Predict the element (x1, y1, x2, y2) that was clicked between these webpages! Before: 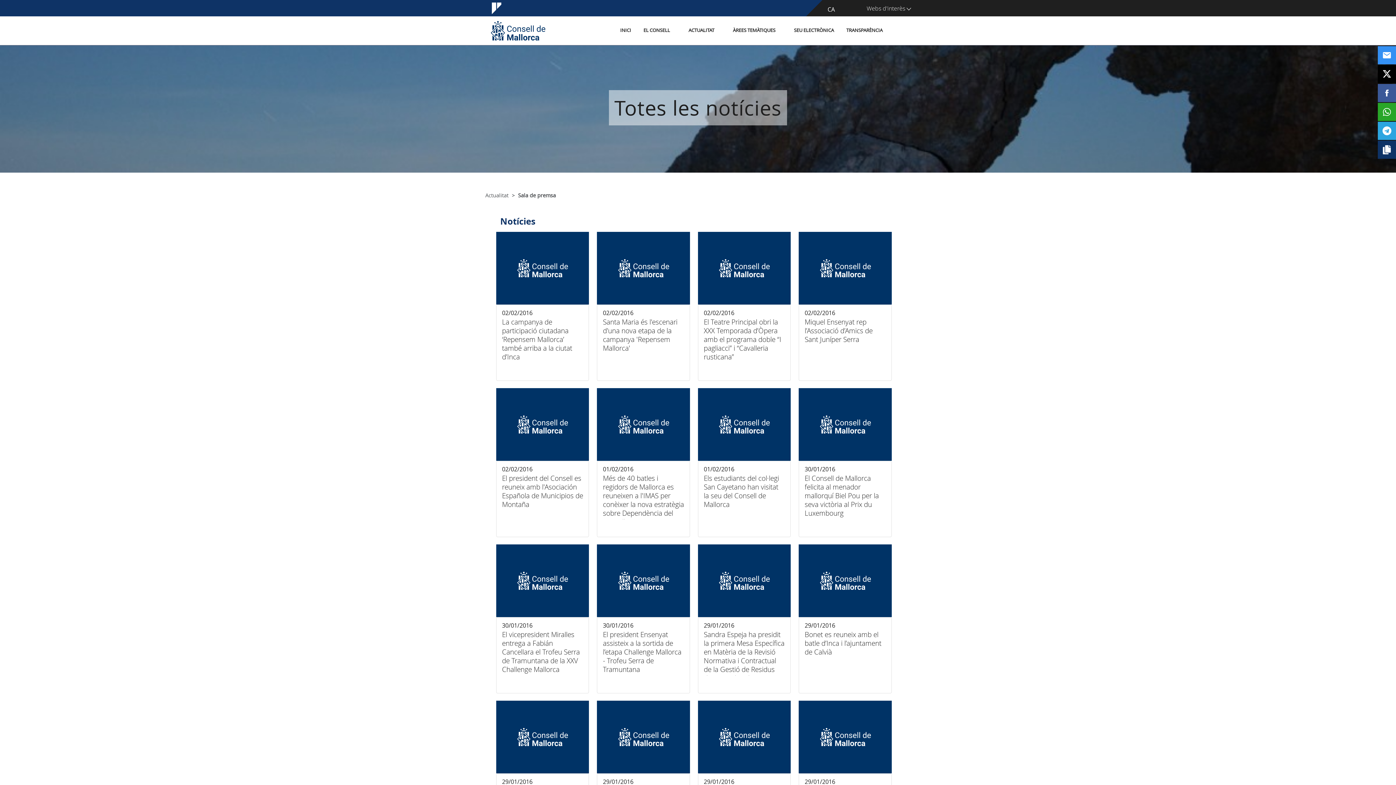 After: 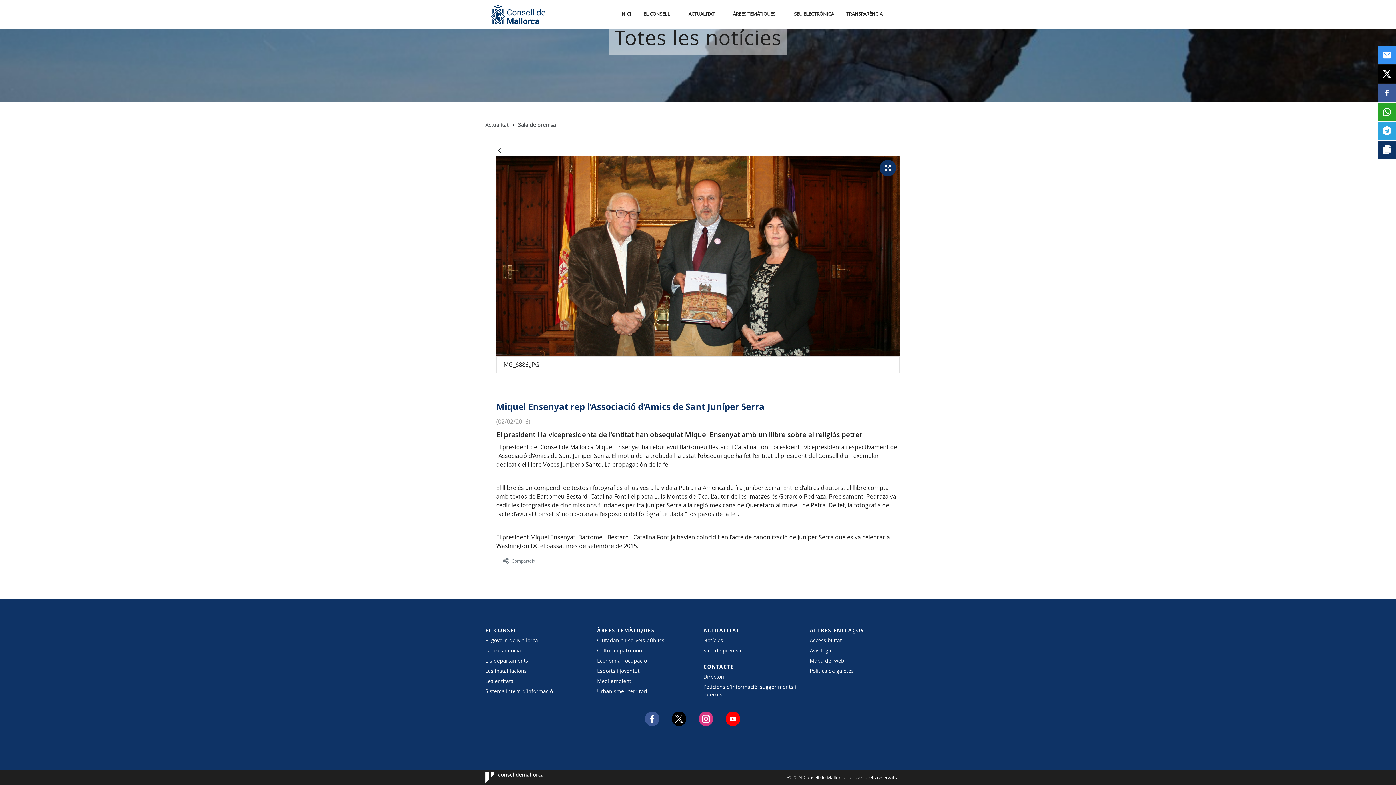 Action: label: Miquel Ensenyat rep l’Associació d’Amics de Sant Juníper Serra

02/02/2016 bbox: (799, 304, 891, 381)